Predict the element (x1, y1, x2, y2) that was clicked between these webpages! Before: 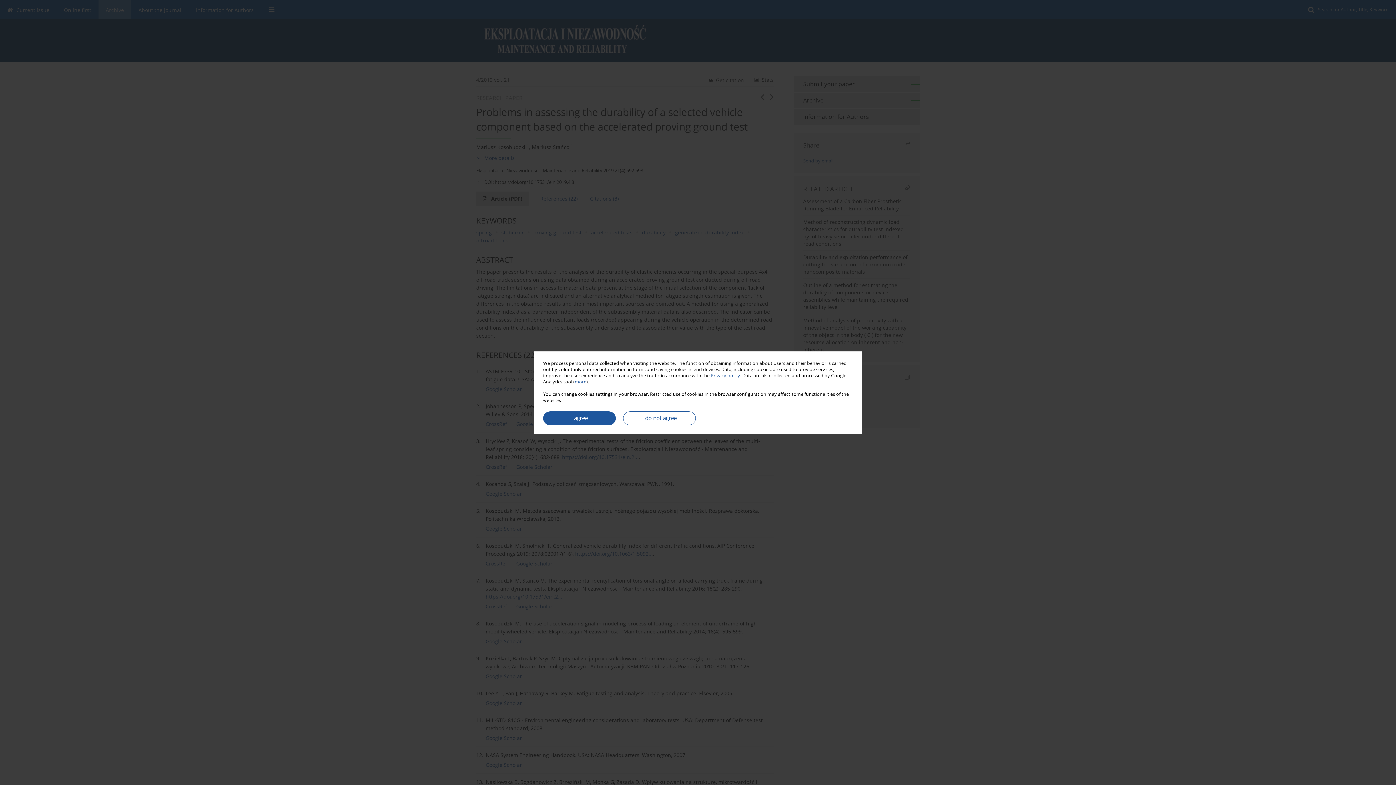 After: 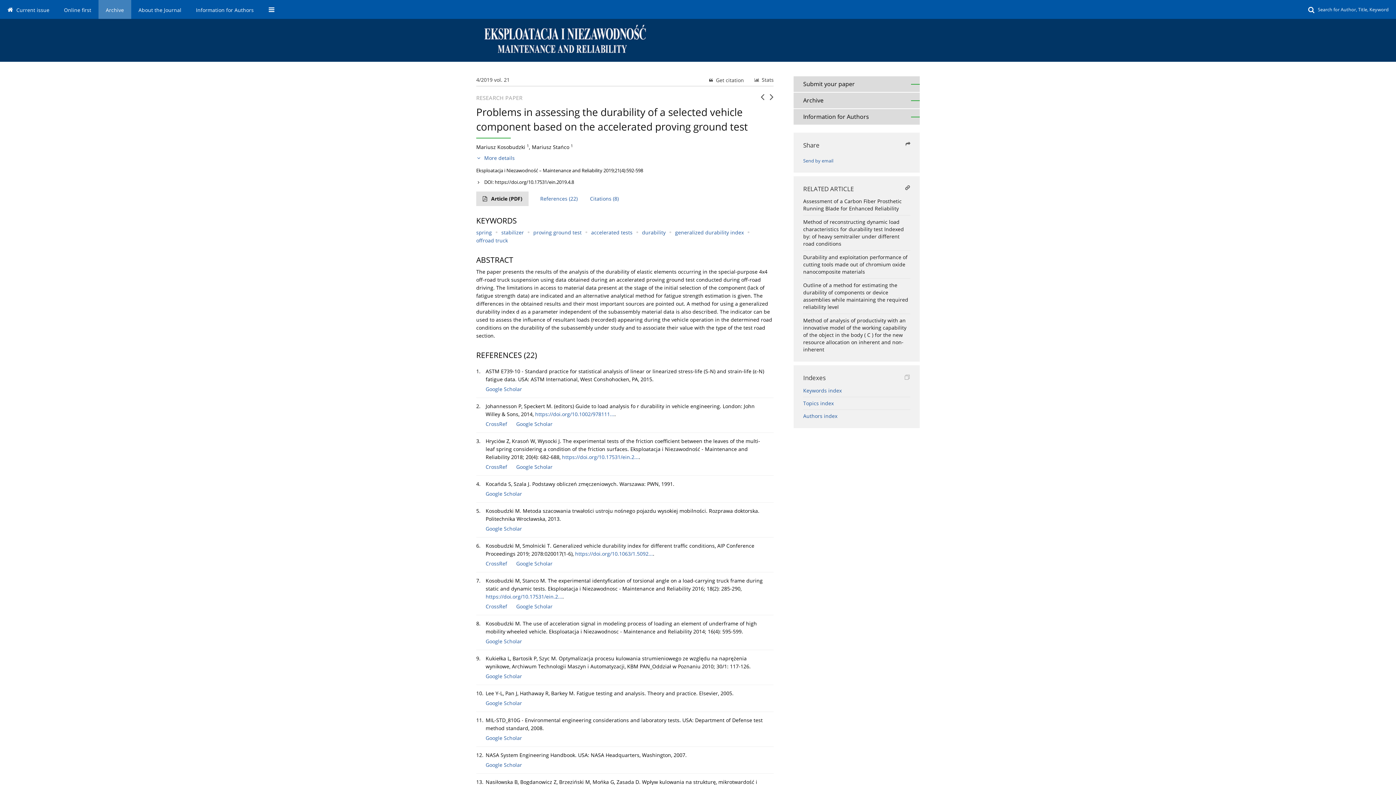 Action: label: I agree bbox: (543, 411, 616, 425)